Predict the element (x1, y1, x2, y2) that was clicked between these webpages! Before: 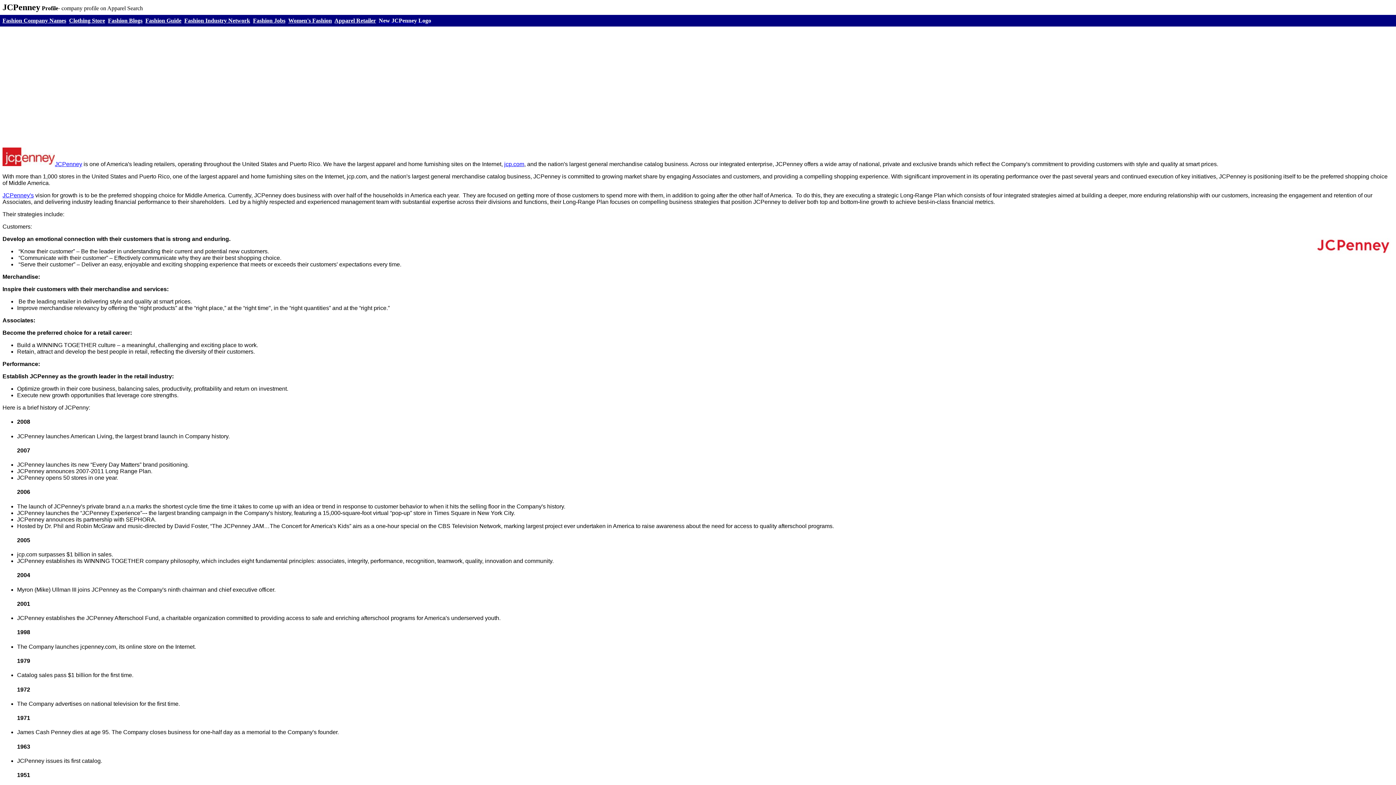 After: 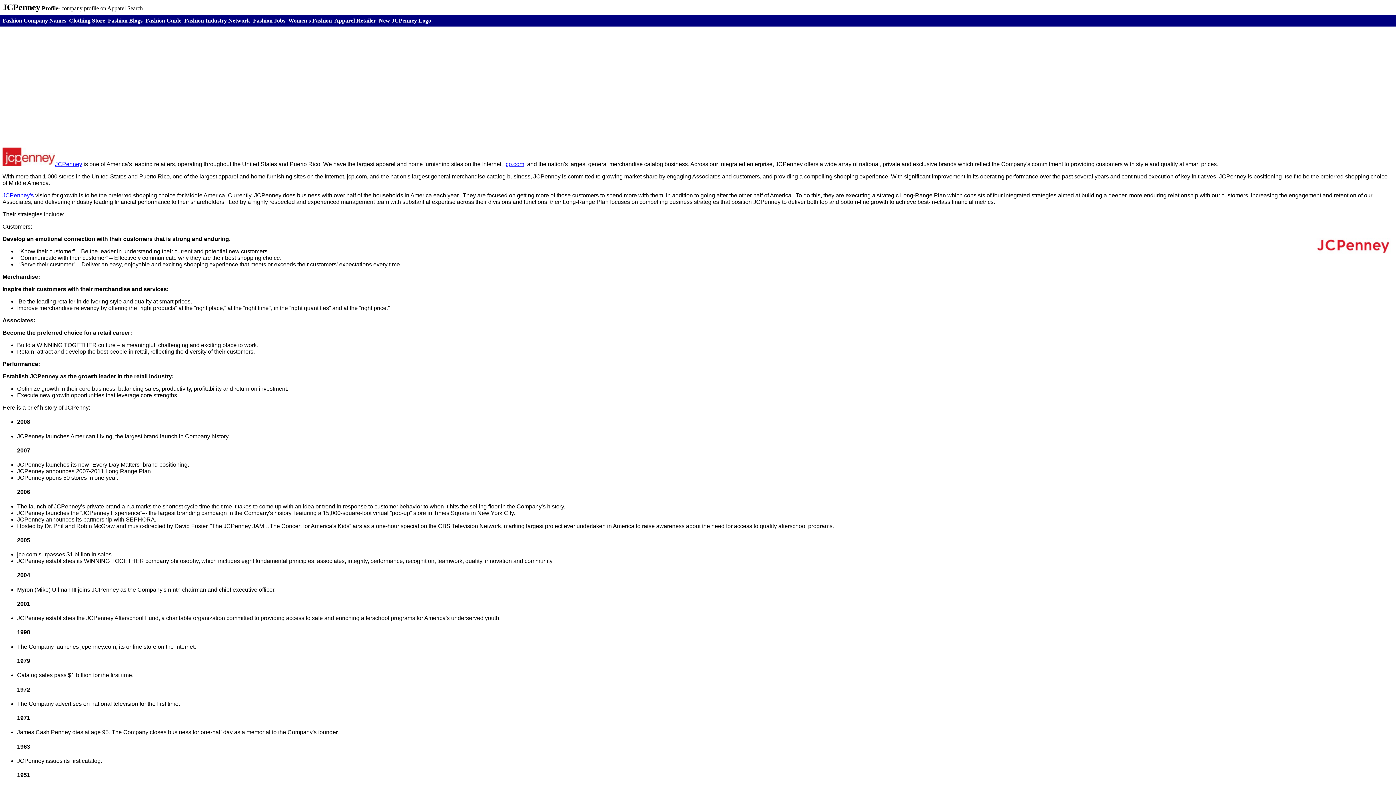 Action: bbox: (2, 161, 54, 167)